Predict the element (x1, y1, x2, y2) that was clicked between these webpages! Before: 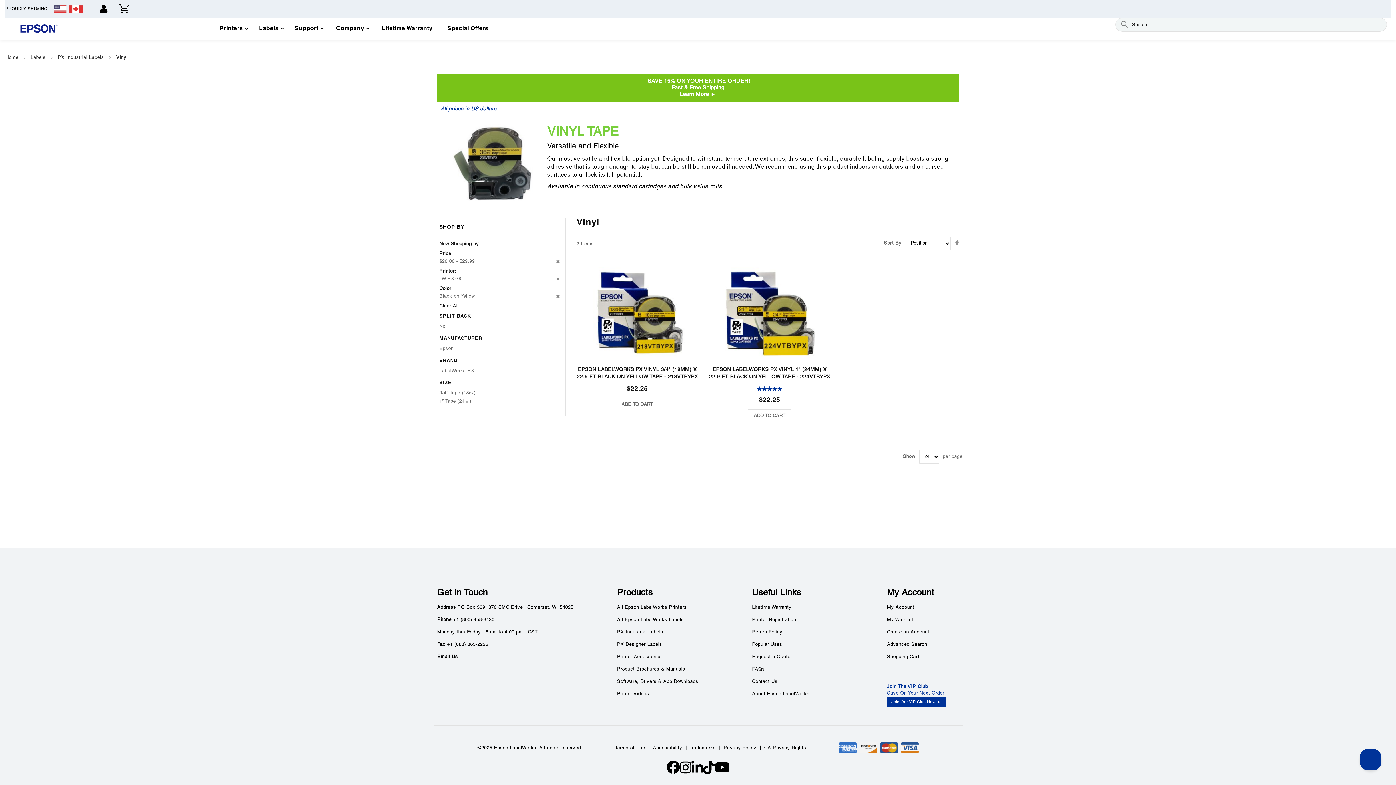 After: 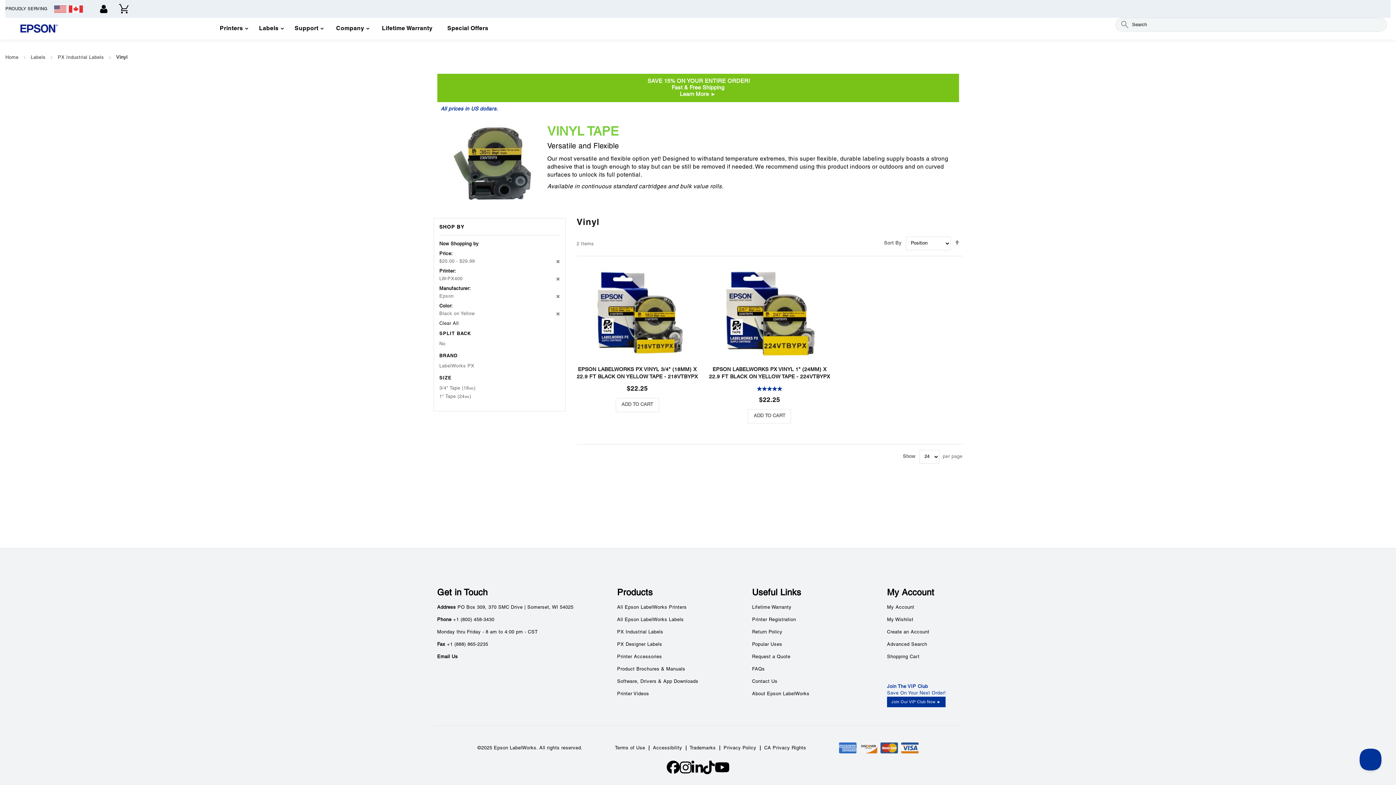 Action: bbox: (439, 346, 453, 351) label: Epson